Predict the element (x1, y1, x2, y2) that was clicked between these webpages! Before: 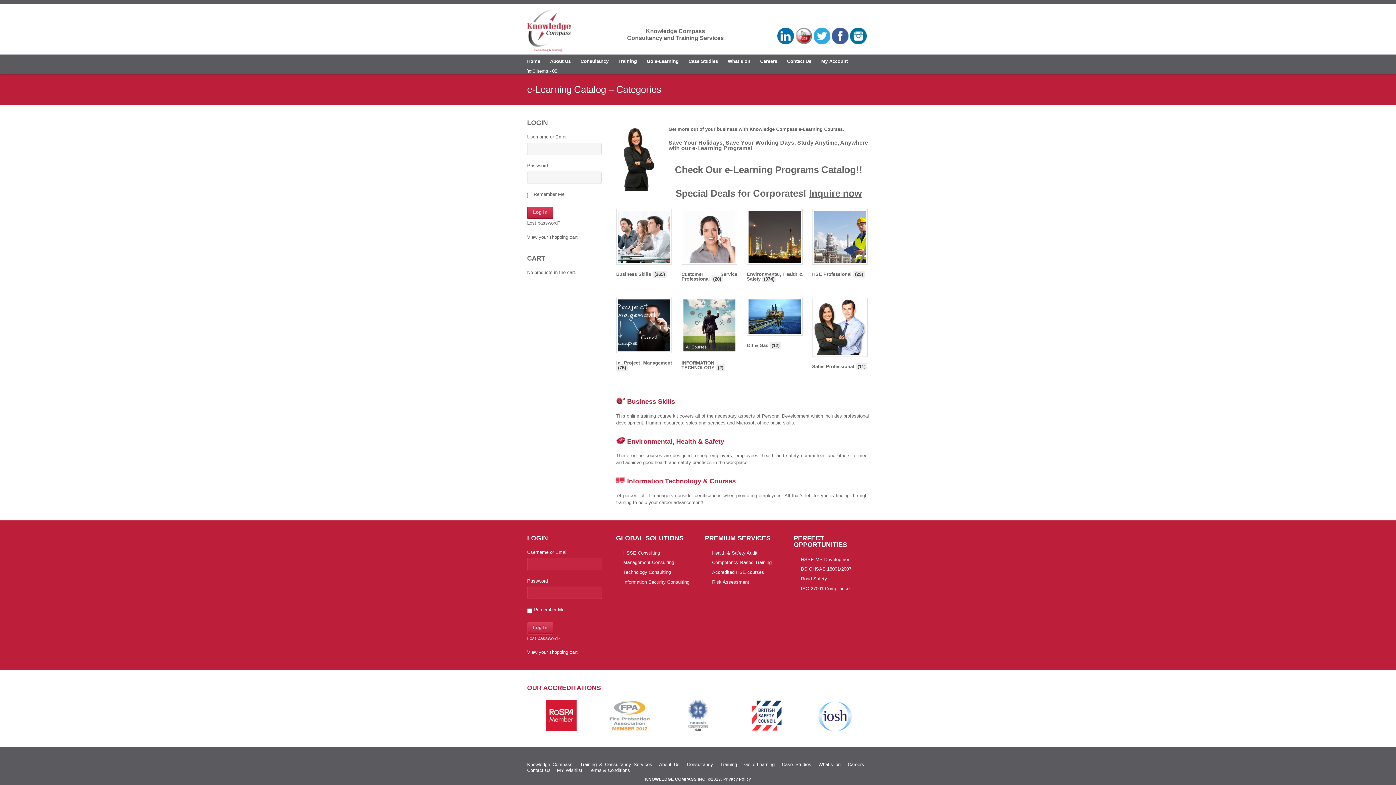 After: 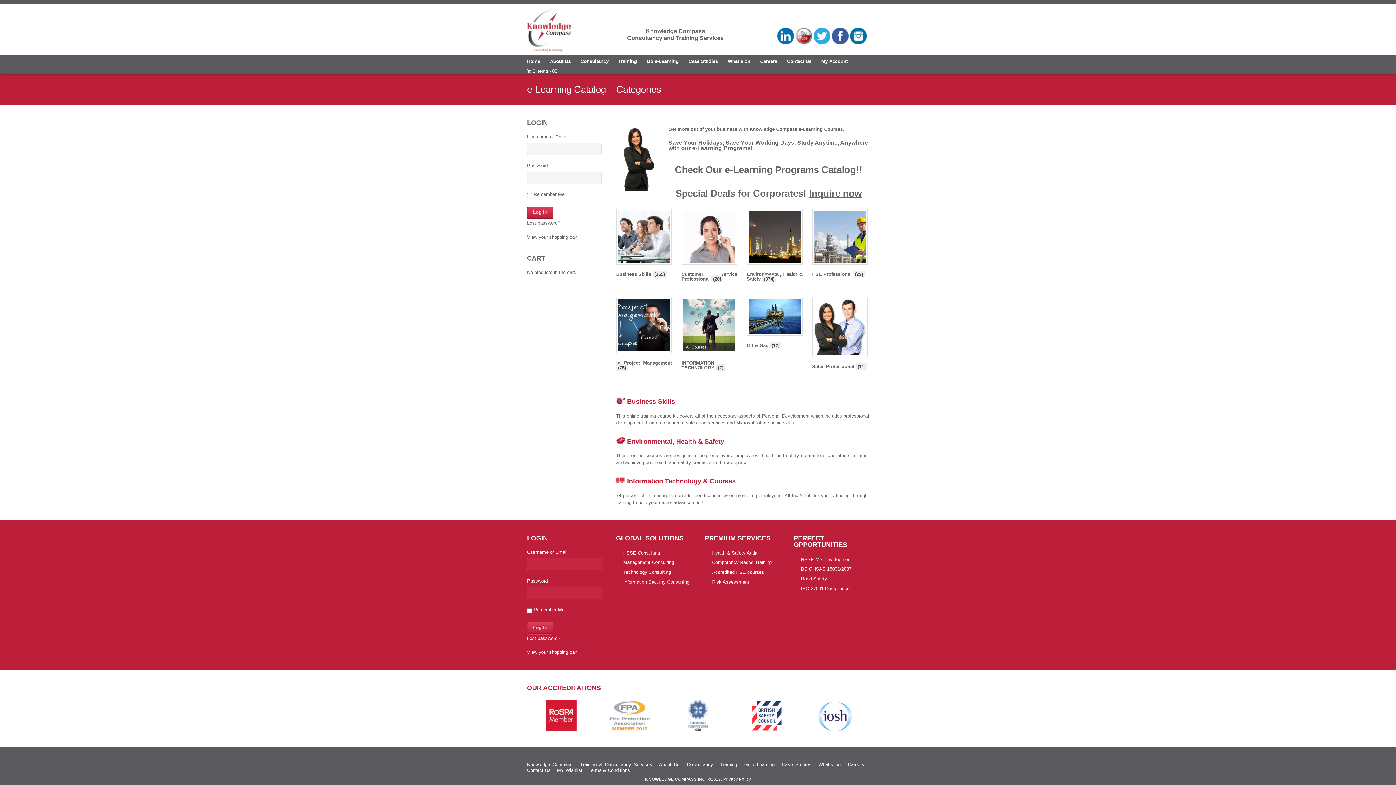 Action: bbox: (795, 32, 812, 38)